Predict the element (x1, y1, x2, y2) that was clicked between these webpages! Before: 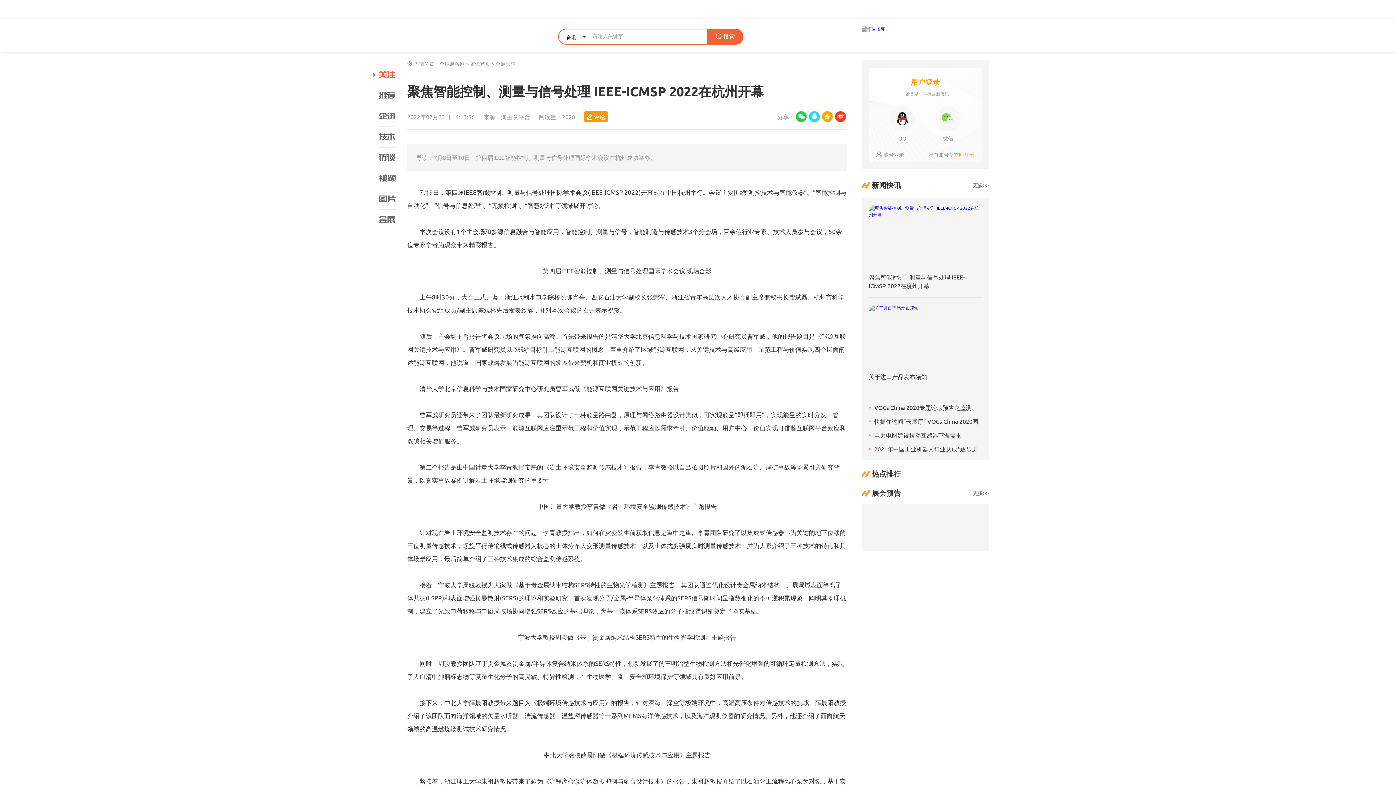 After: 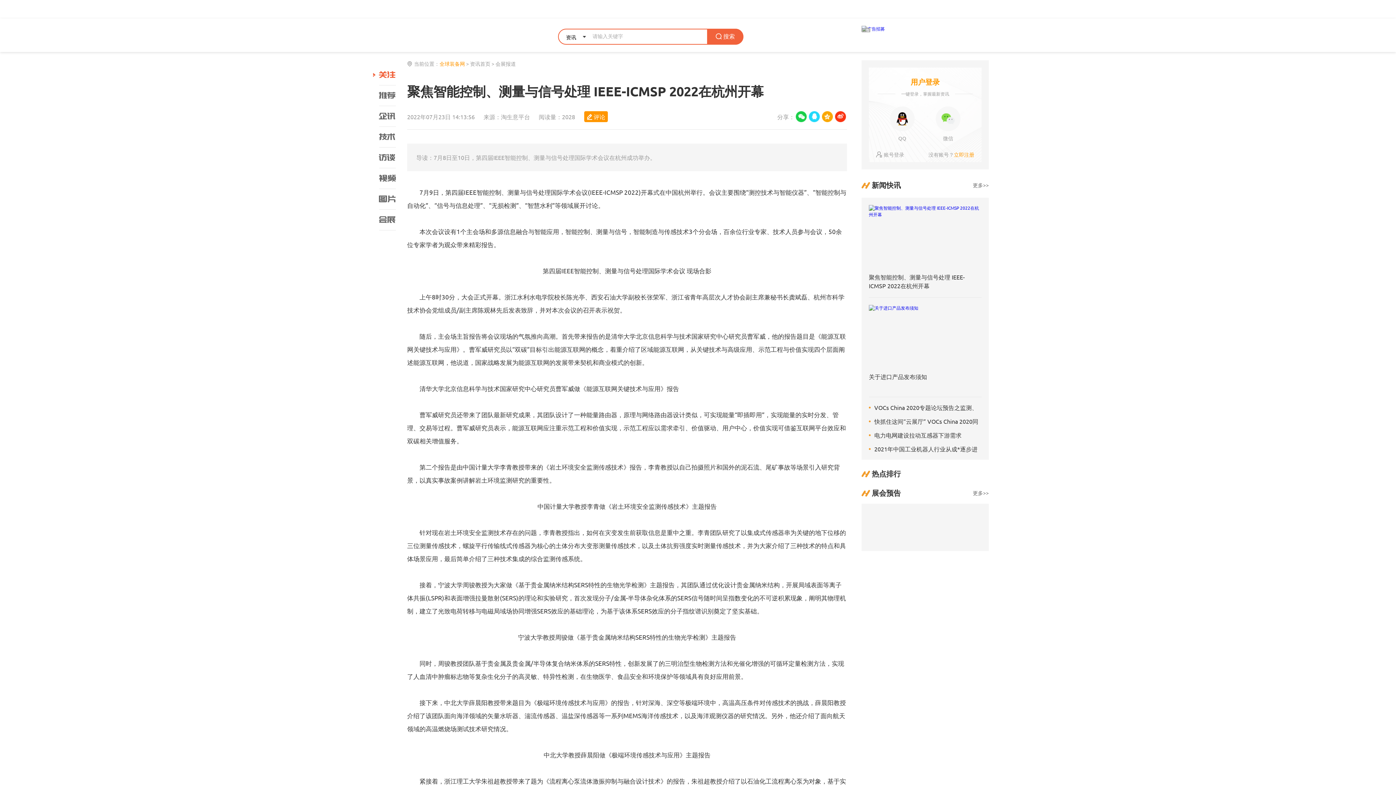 Action: bbox: (439, 60, 465, 66) label: 全球装备网